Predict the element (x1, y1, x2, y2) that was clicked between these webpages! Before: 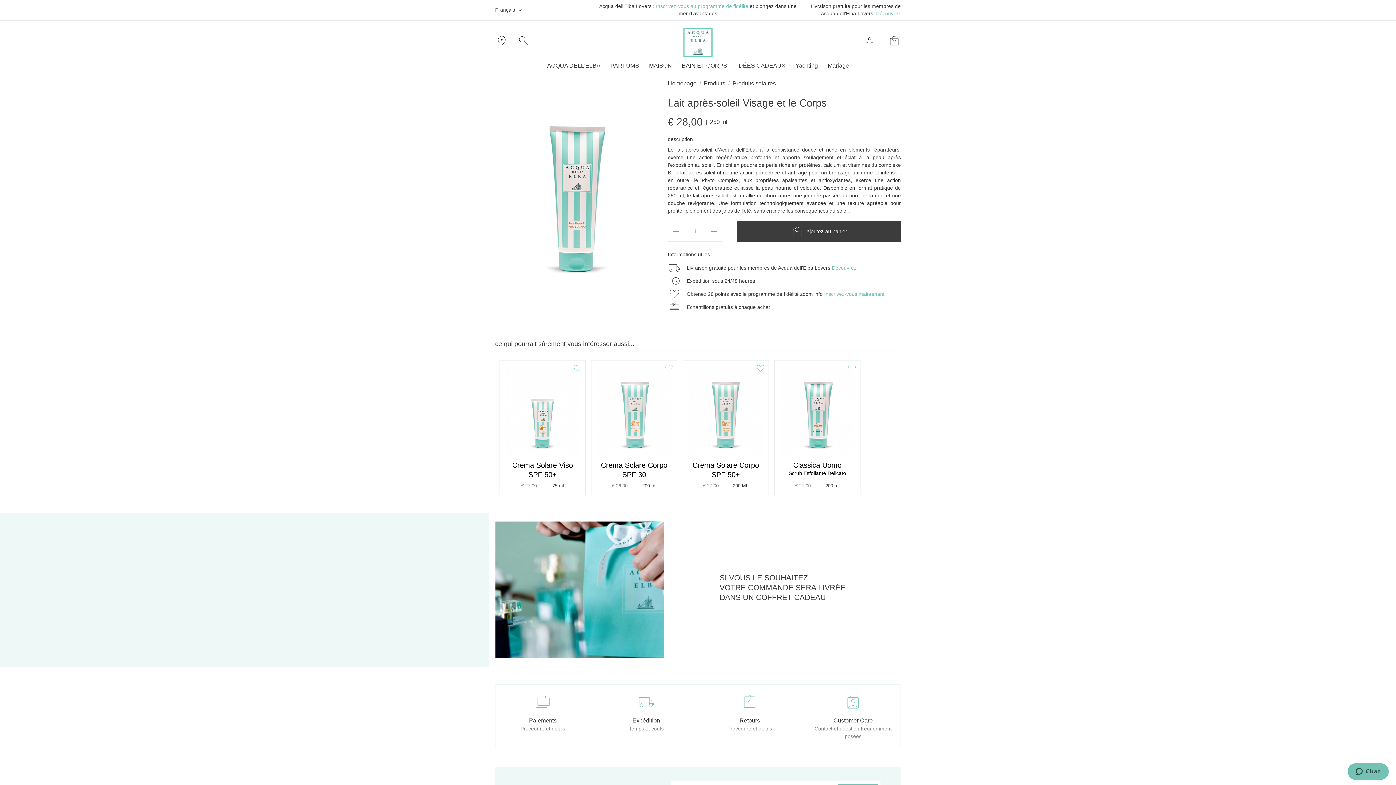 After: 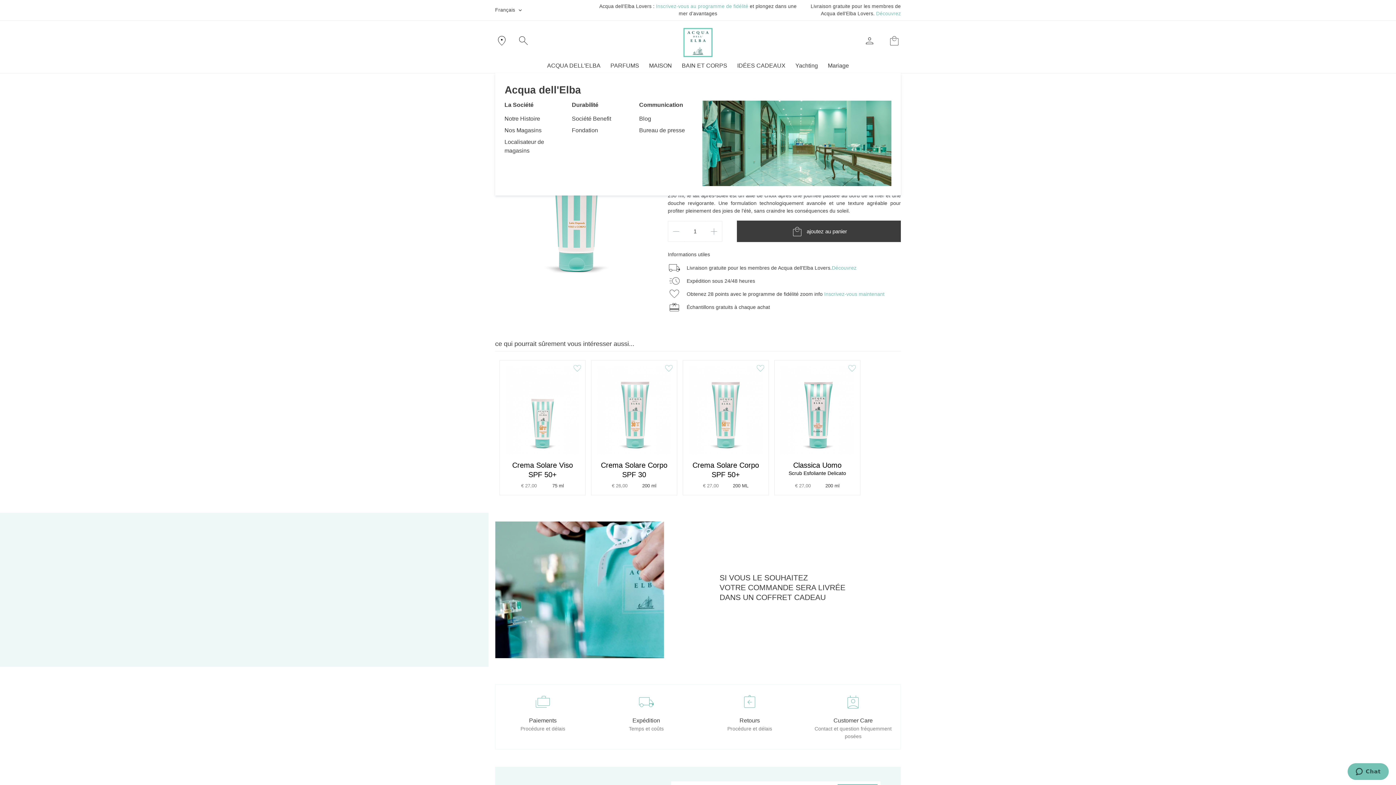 Action: label: ACQUA DELL'ELBA bbox: (547, 58, 604, 73)